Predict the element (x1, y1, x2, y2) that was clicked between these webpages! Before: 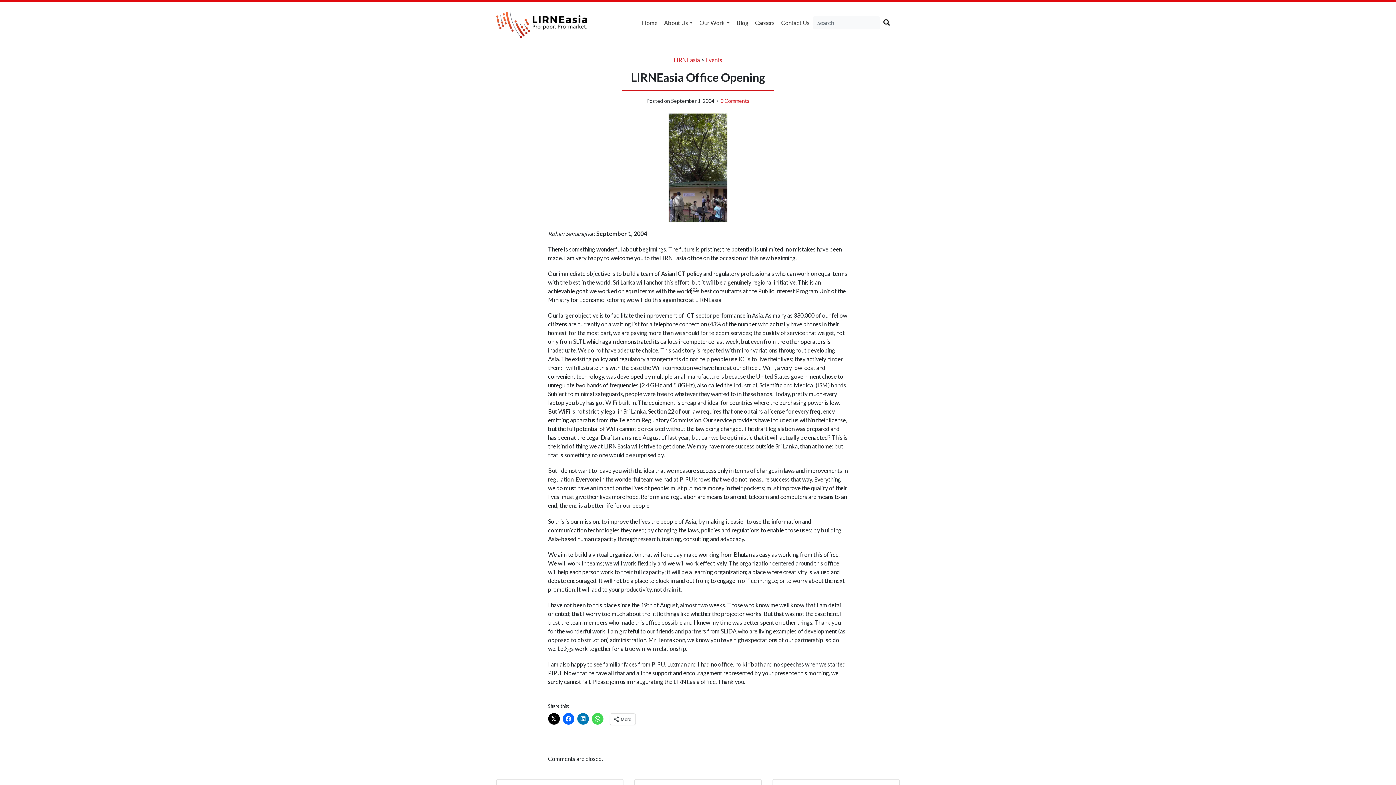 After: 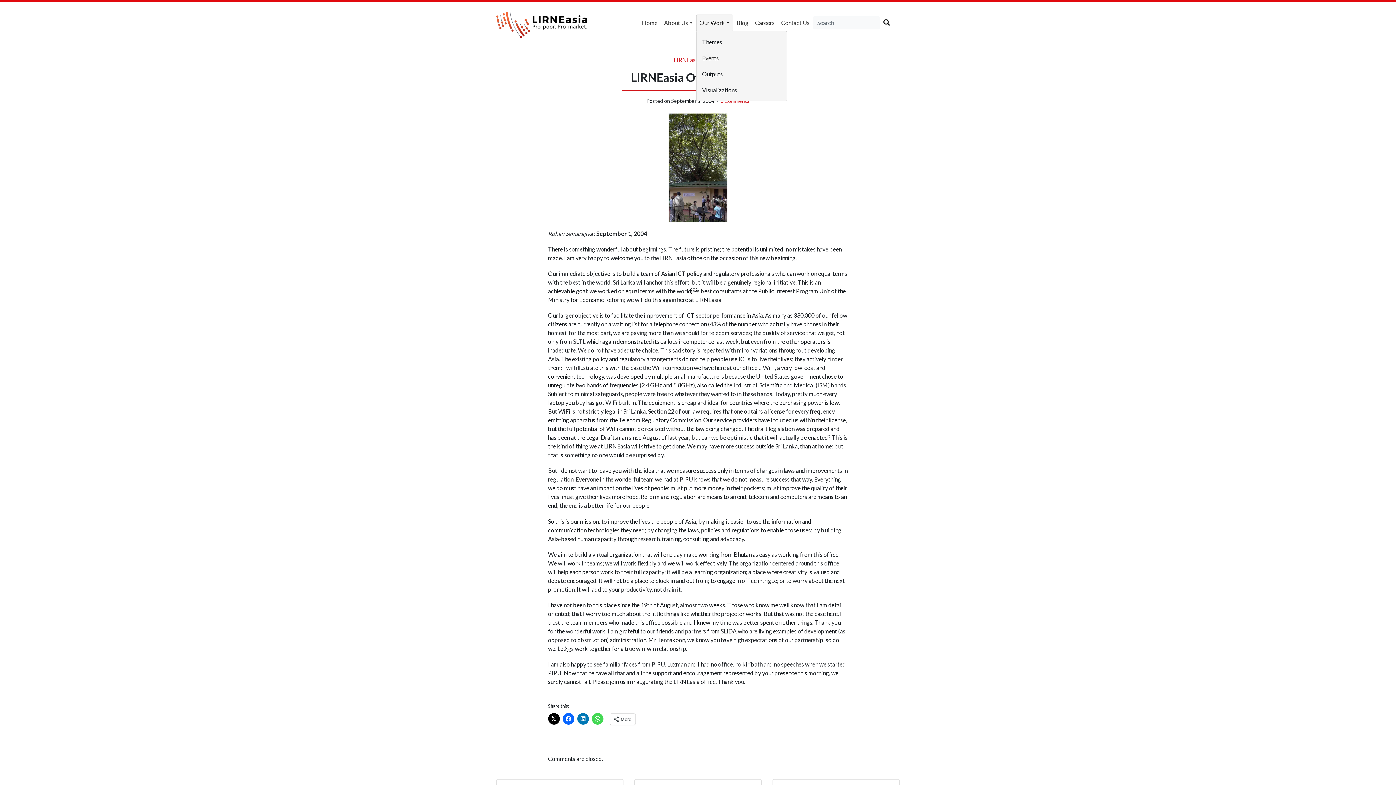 Action: bbox: (696, 14, 733, 31) label: Our Work